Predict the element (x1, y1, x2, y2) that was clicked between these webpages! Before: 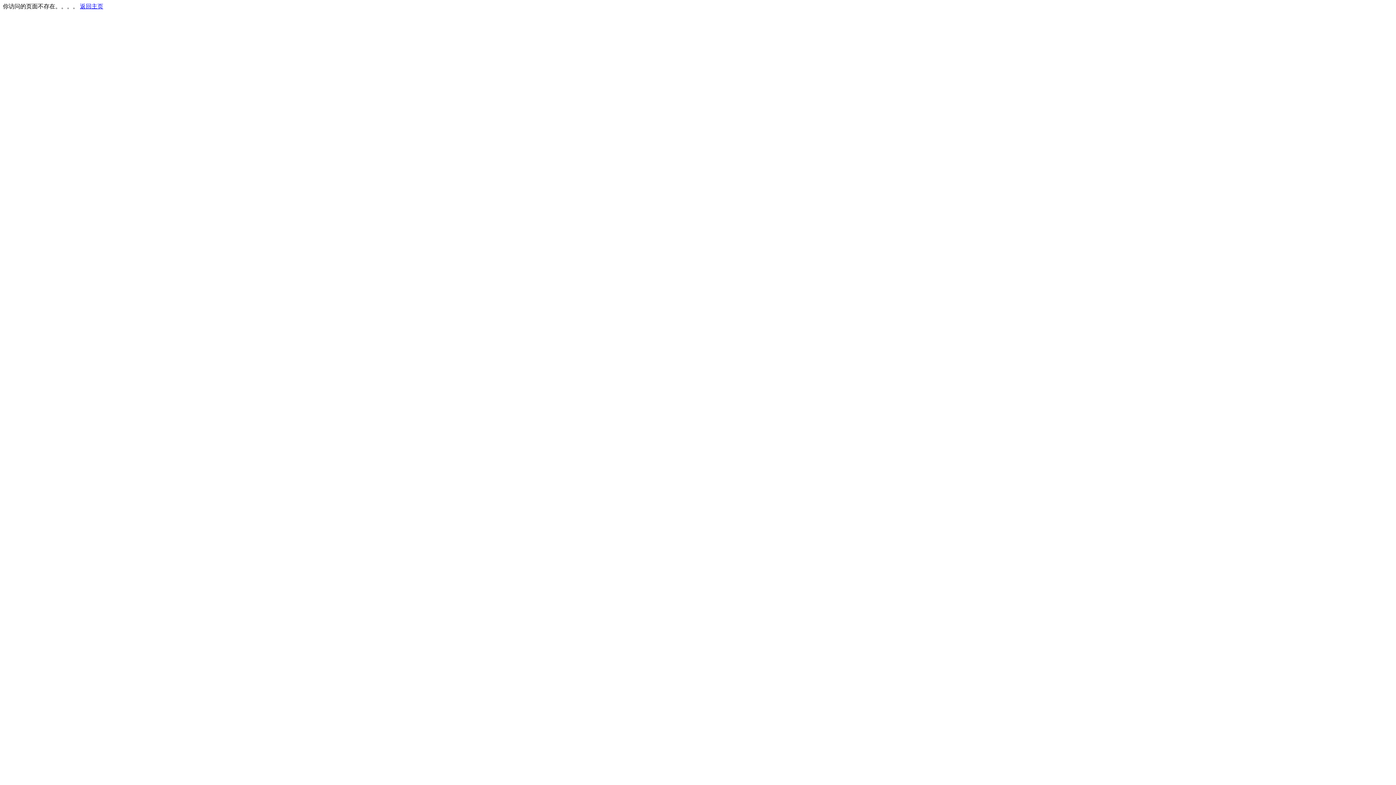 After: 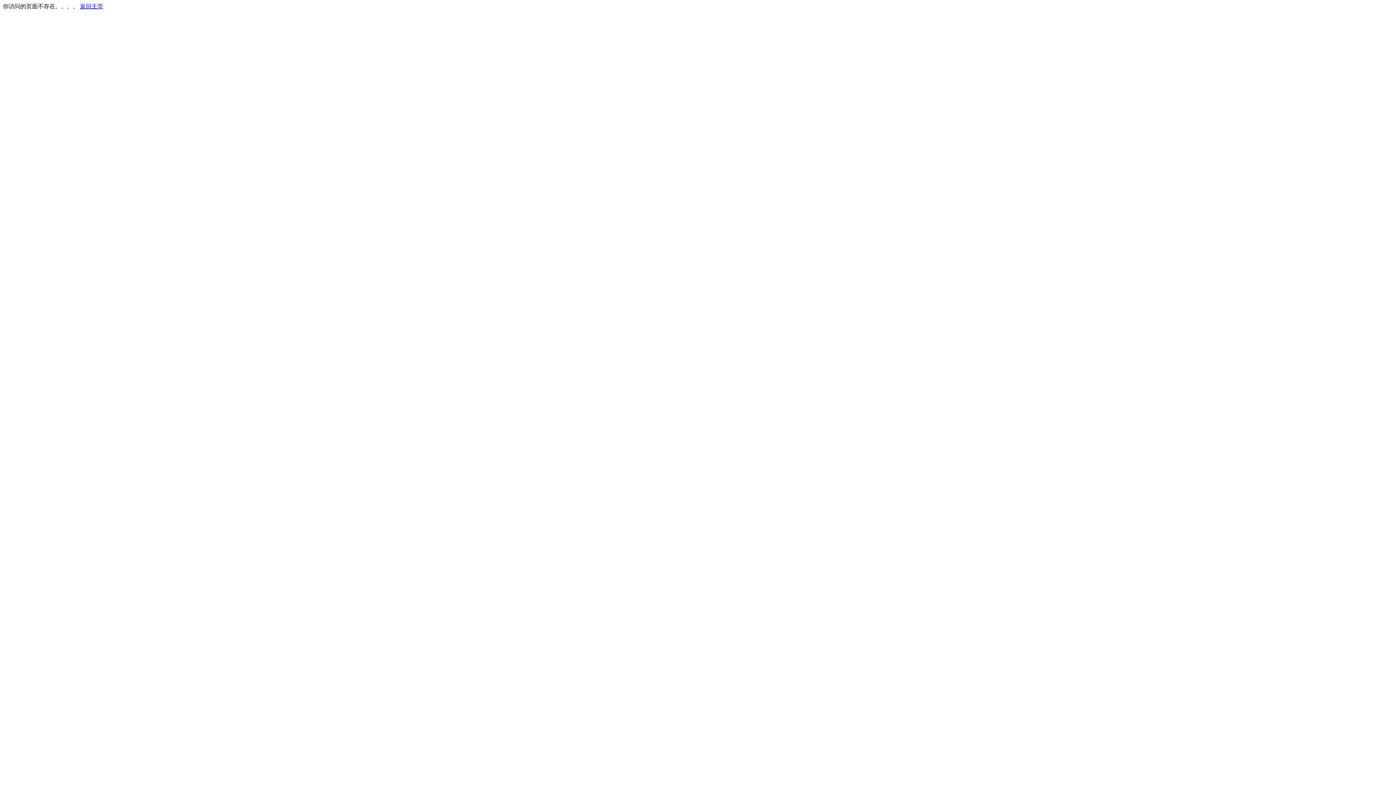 Action: label: 返回主页 bbox: (80, 3, 103, 9)